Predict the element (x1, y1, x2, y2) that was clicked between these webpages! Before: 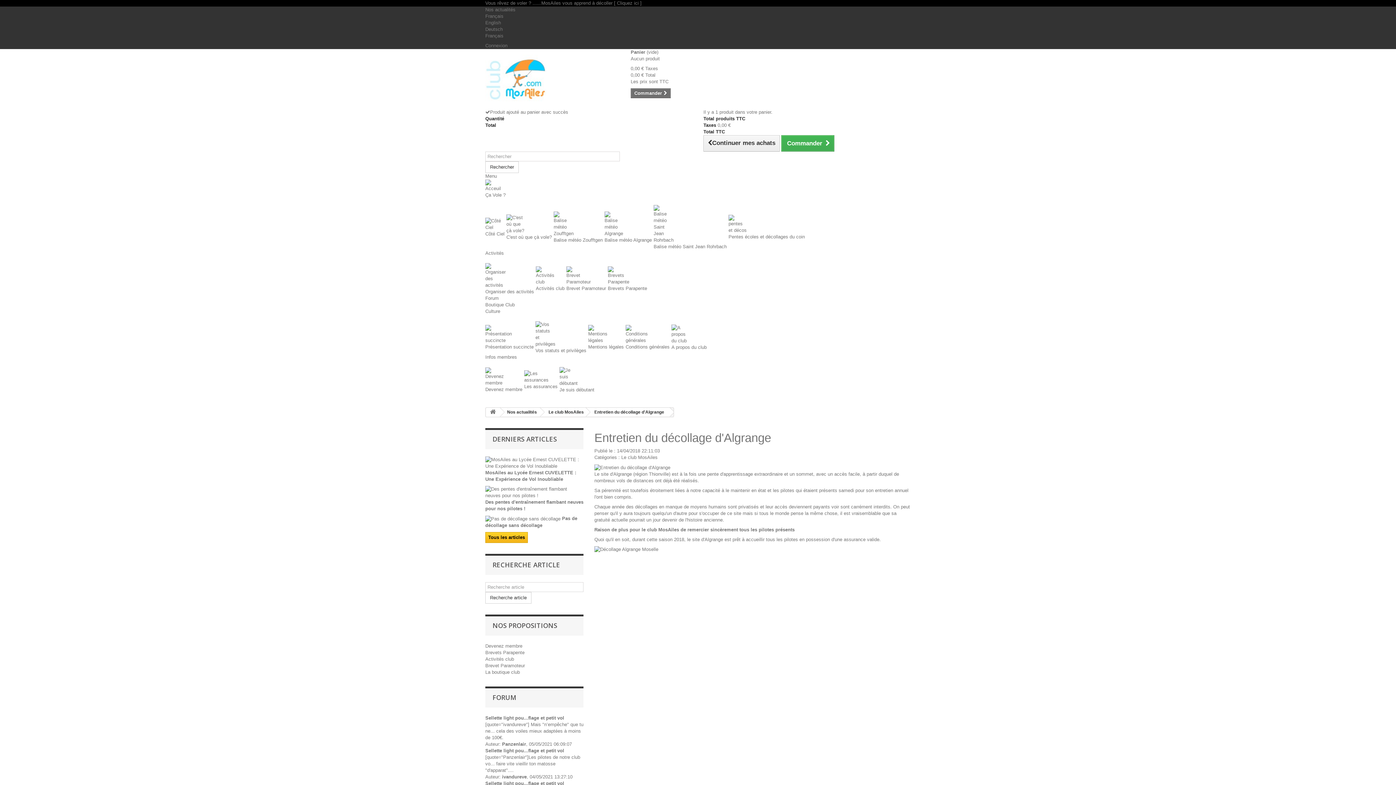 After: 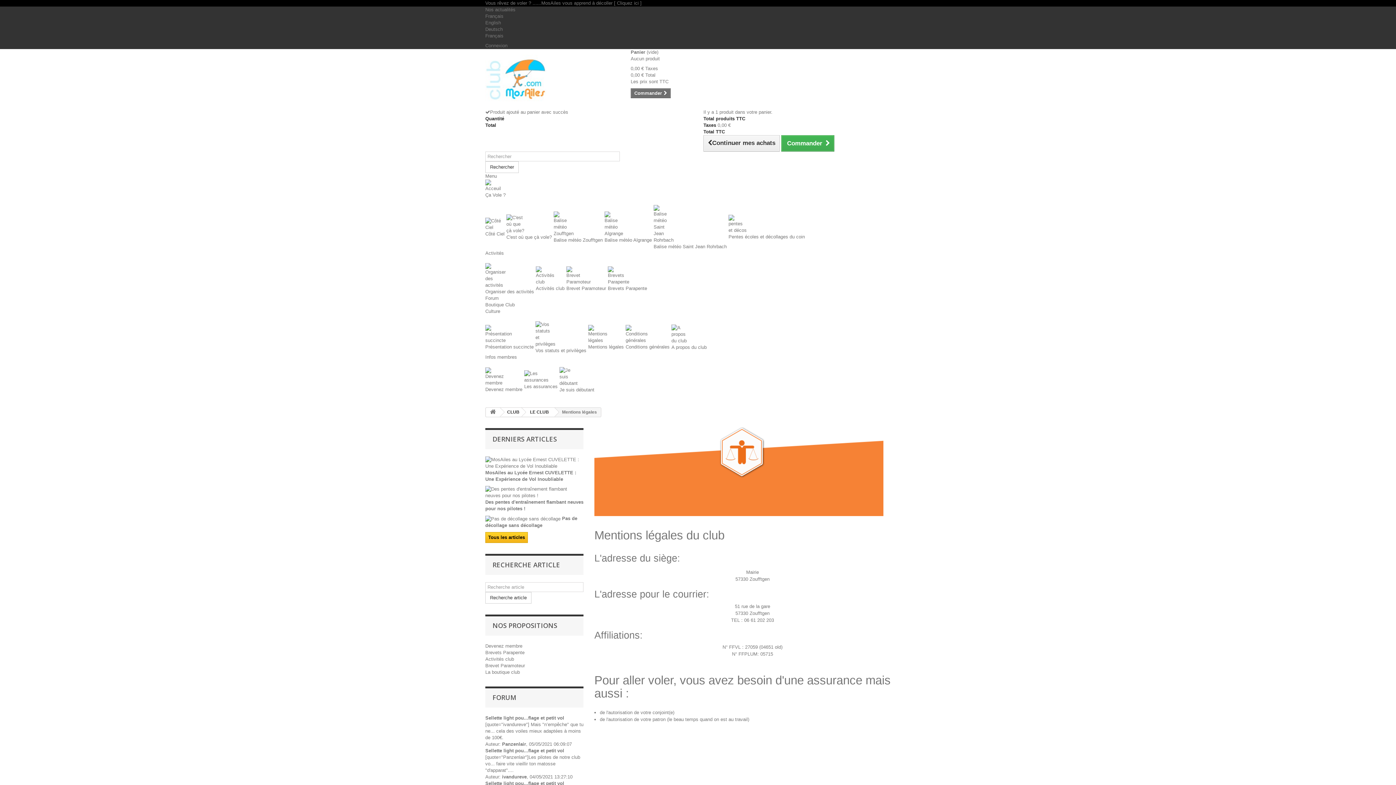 Action: label: Mentions légales bbox: (588, 325, 624, 349)